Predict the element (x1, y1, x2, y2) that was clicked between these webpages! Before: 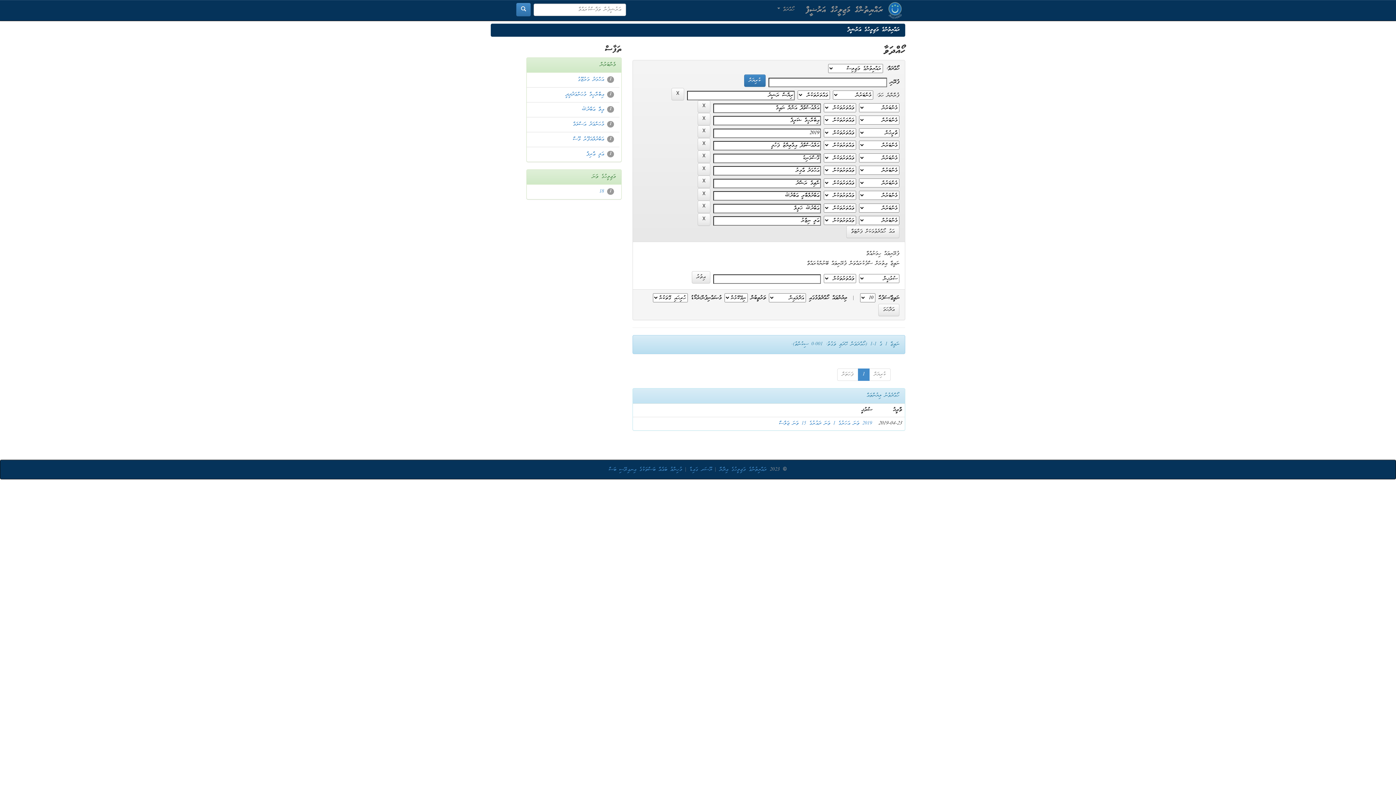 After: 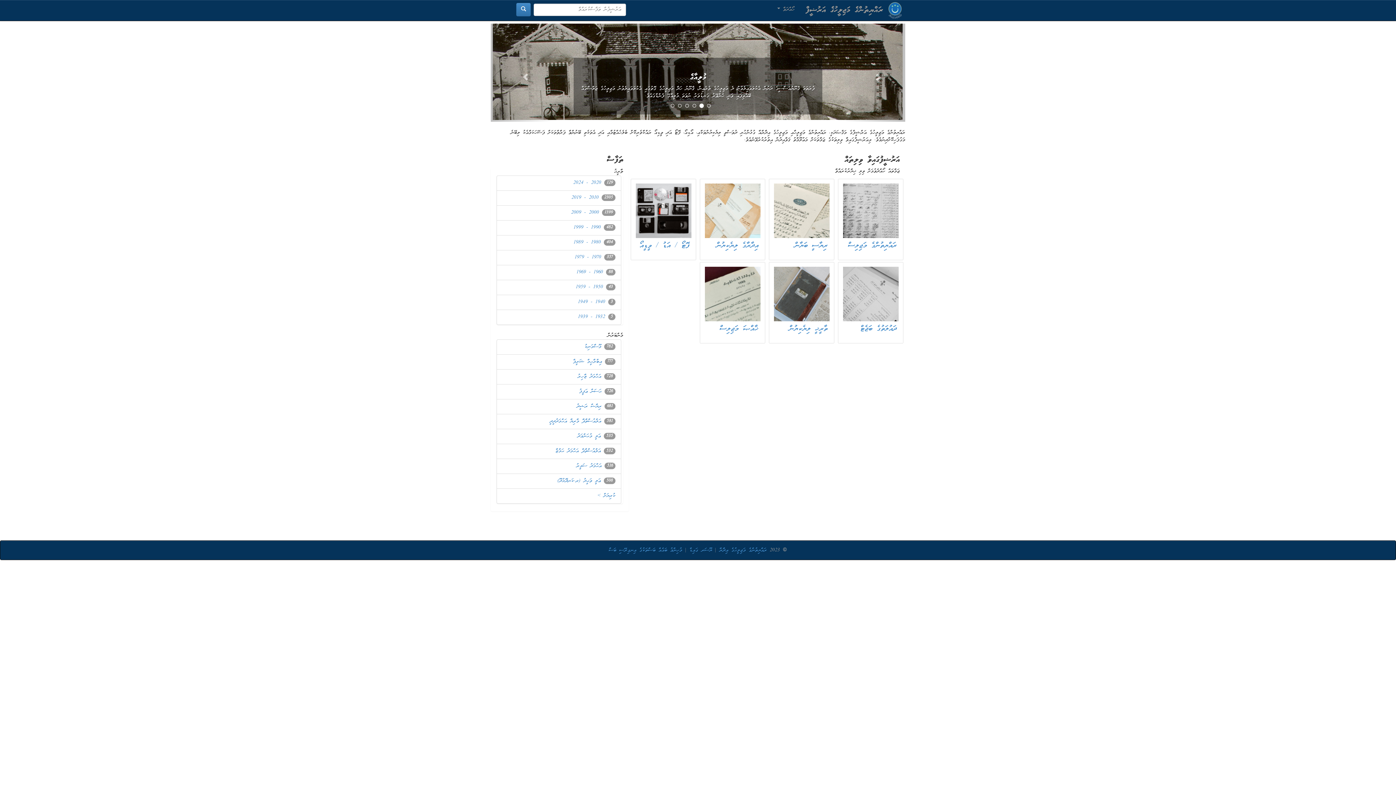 Action: label: ރައްޔިތުންގެ މަޖިލީހުގެ އަރުޝީފް bbox: (847, 26, 900, 33)